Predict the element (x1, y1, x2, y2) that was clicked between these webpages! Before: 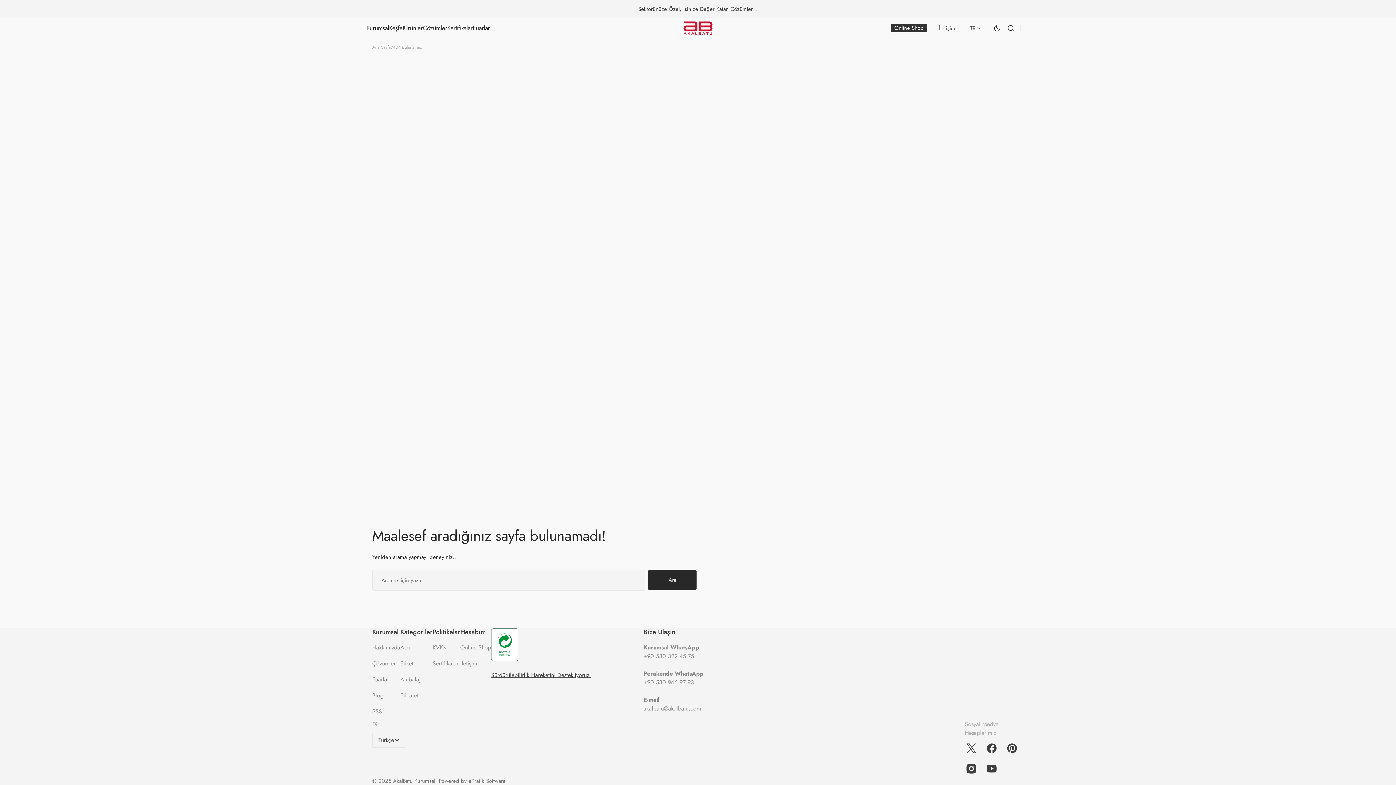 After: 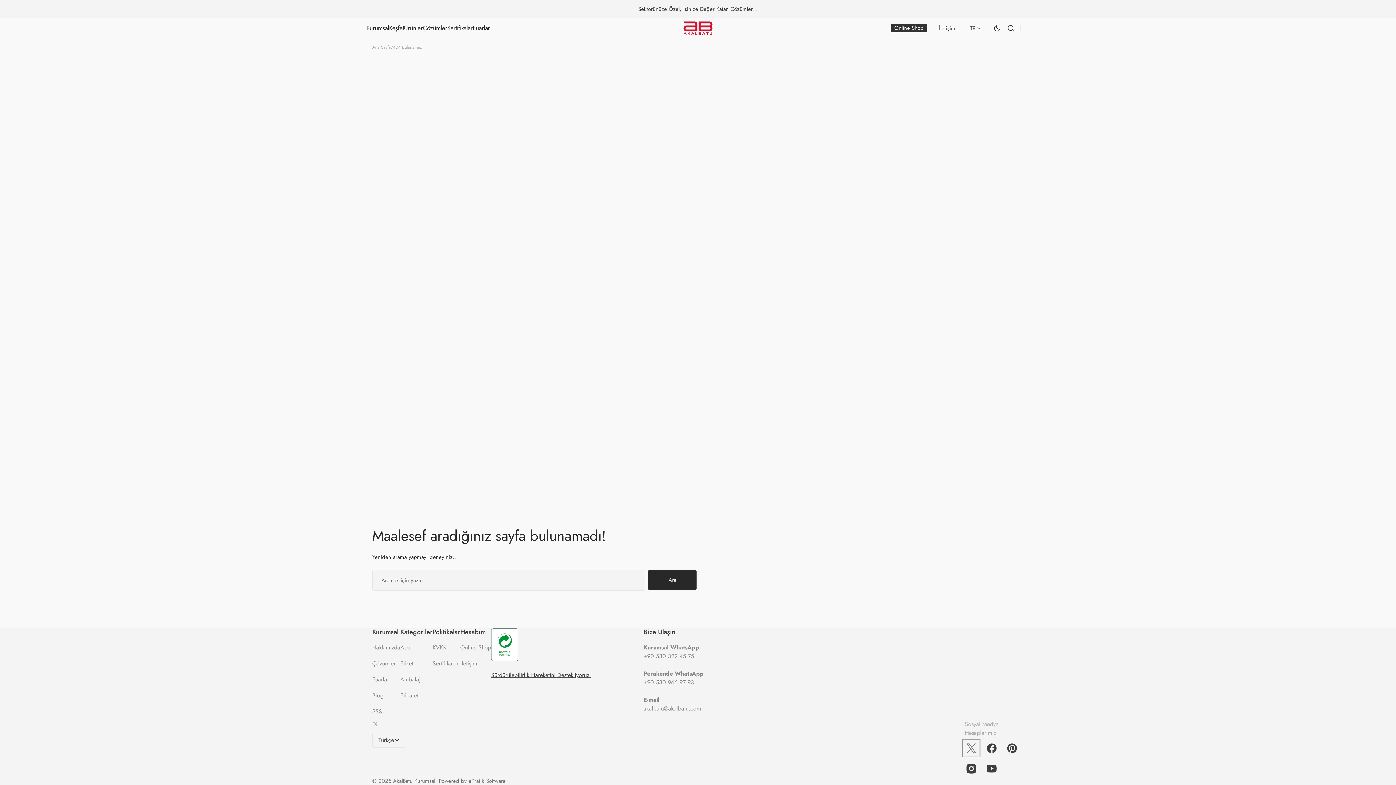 Action: label: Twitter bbox: (963, 740, 979, 756)